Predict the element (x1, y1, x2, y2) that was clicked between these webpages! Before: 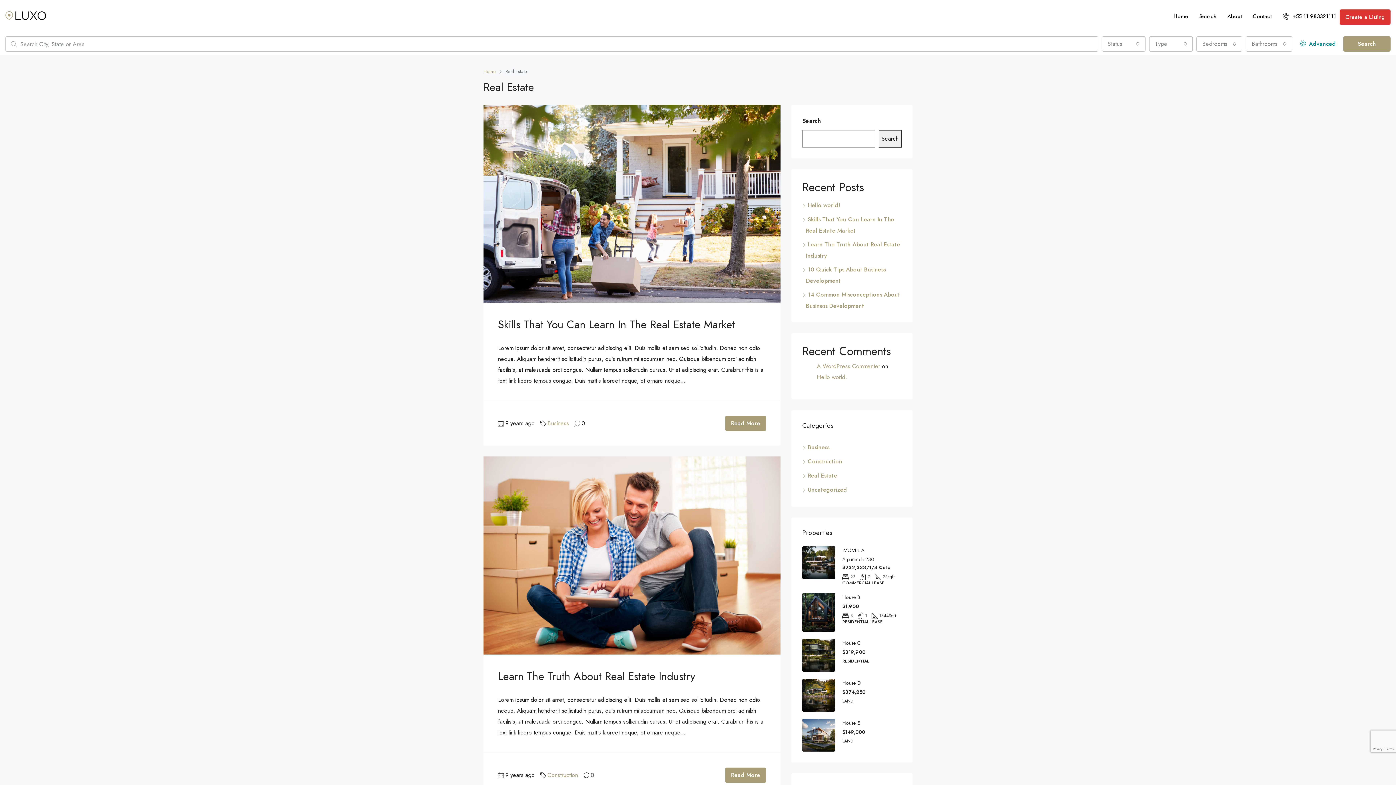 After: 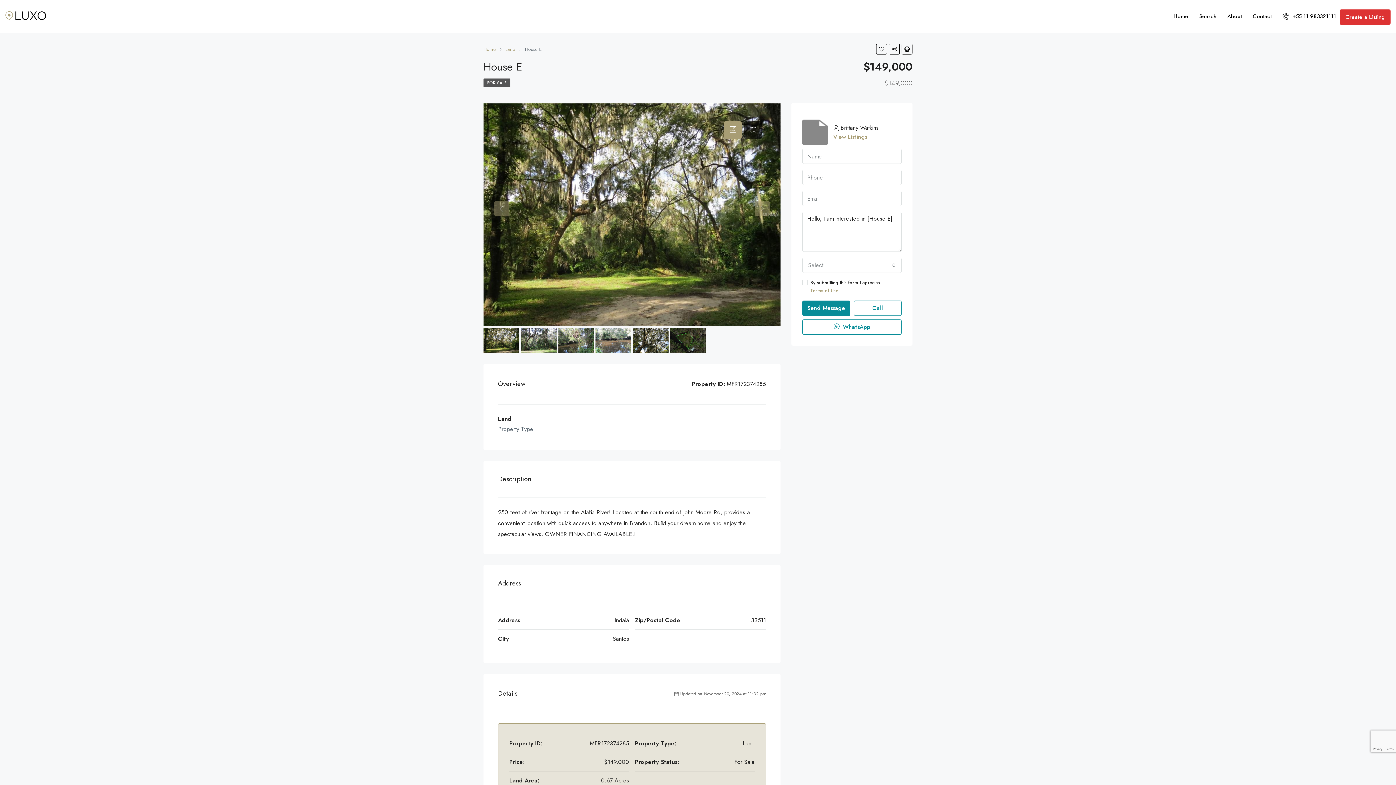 Action: bbox: (842, 719, 860, 726) label: House E